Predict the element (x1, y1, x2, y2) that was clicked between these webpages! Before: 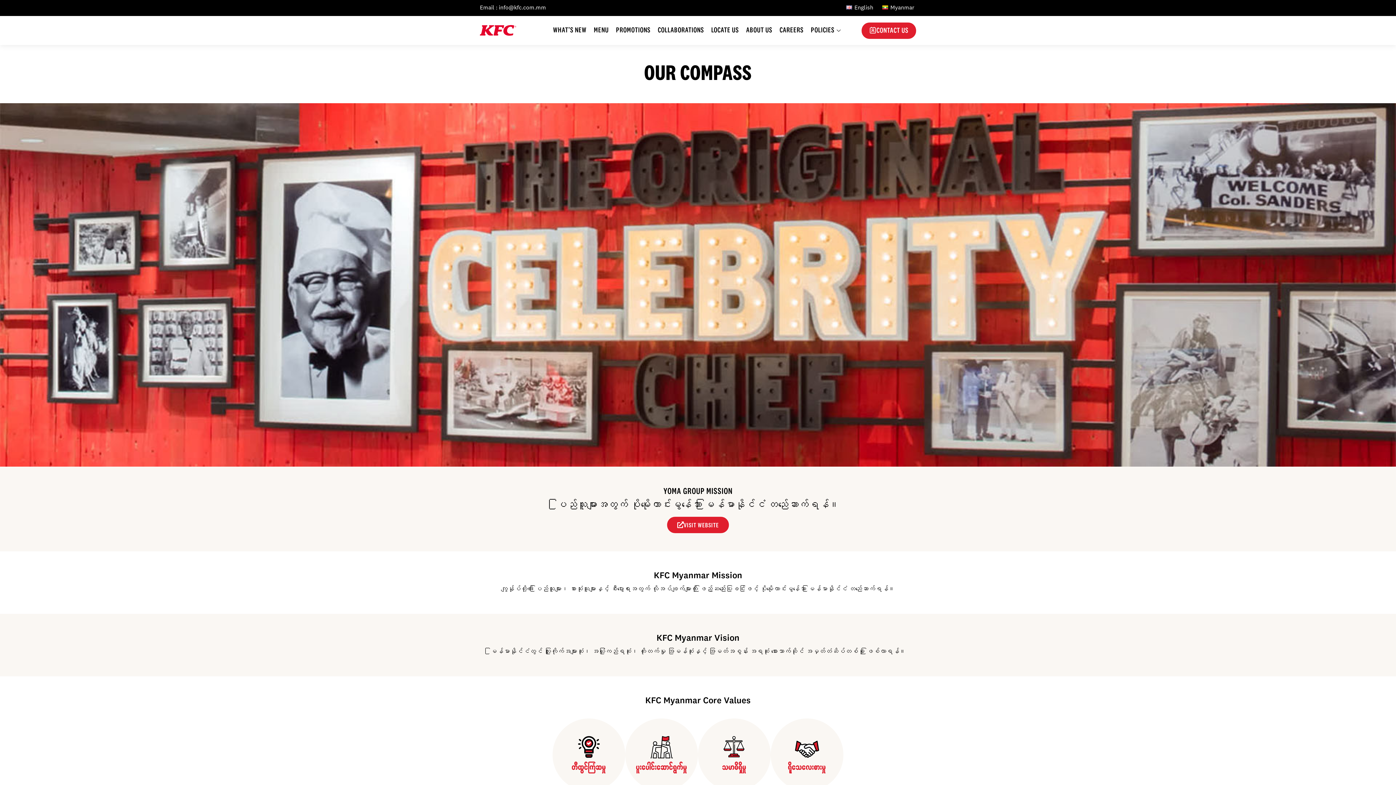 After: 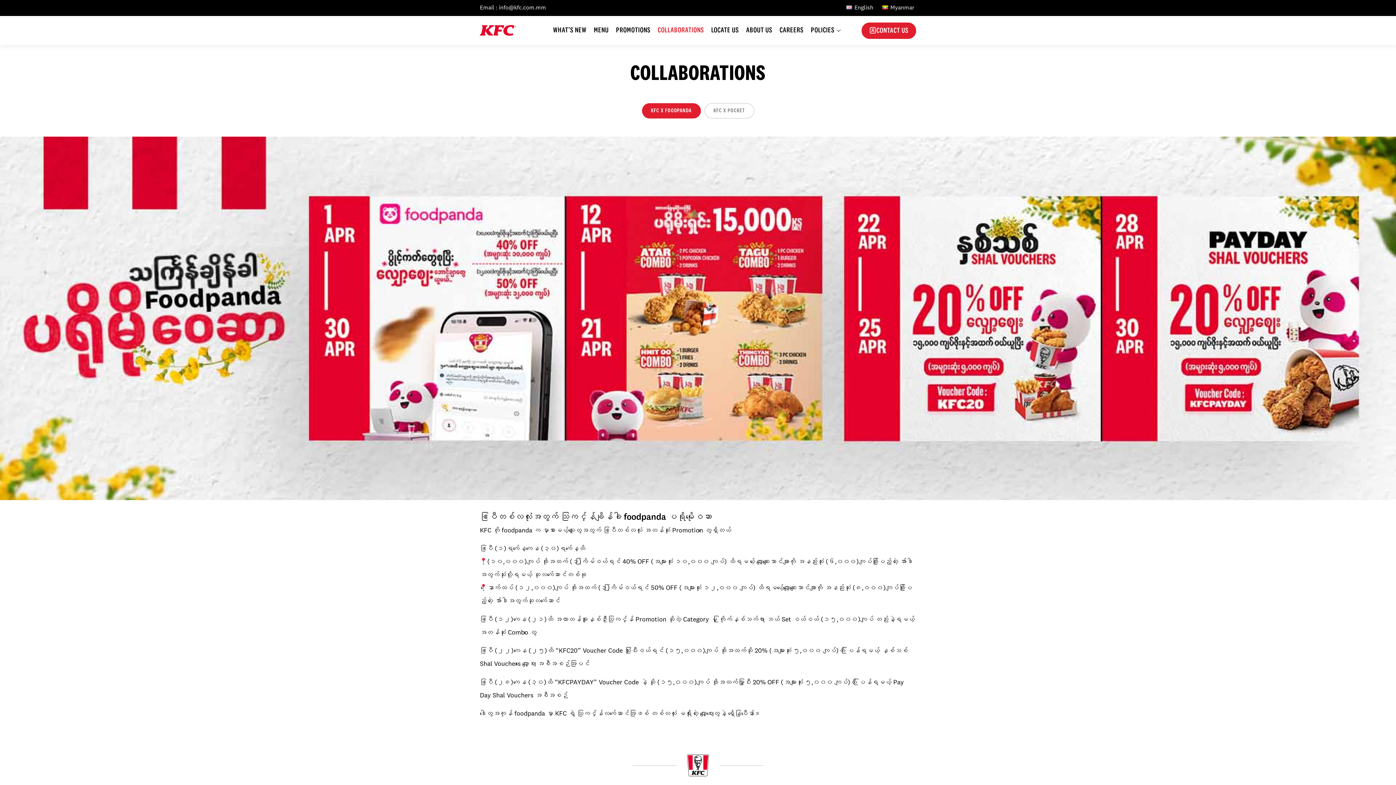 Action: label: COLLABORATIONS bbox: (654, 25, 707, 36)